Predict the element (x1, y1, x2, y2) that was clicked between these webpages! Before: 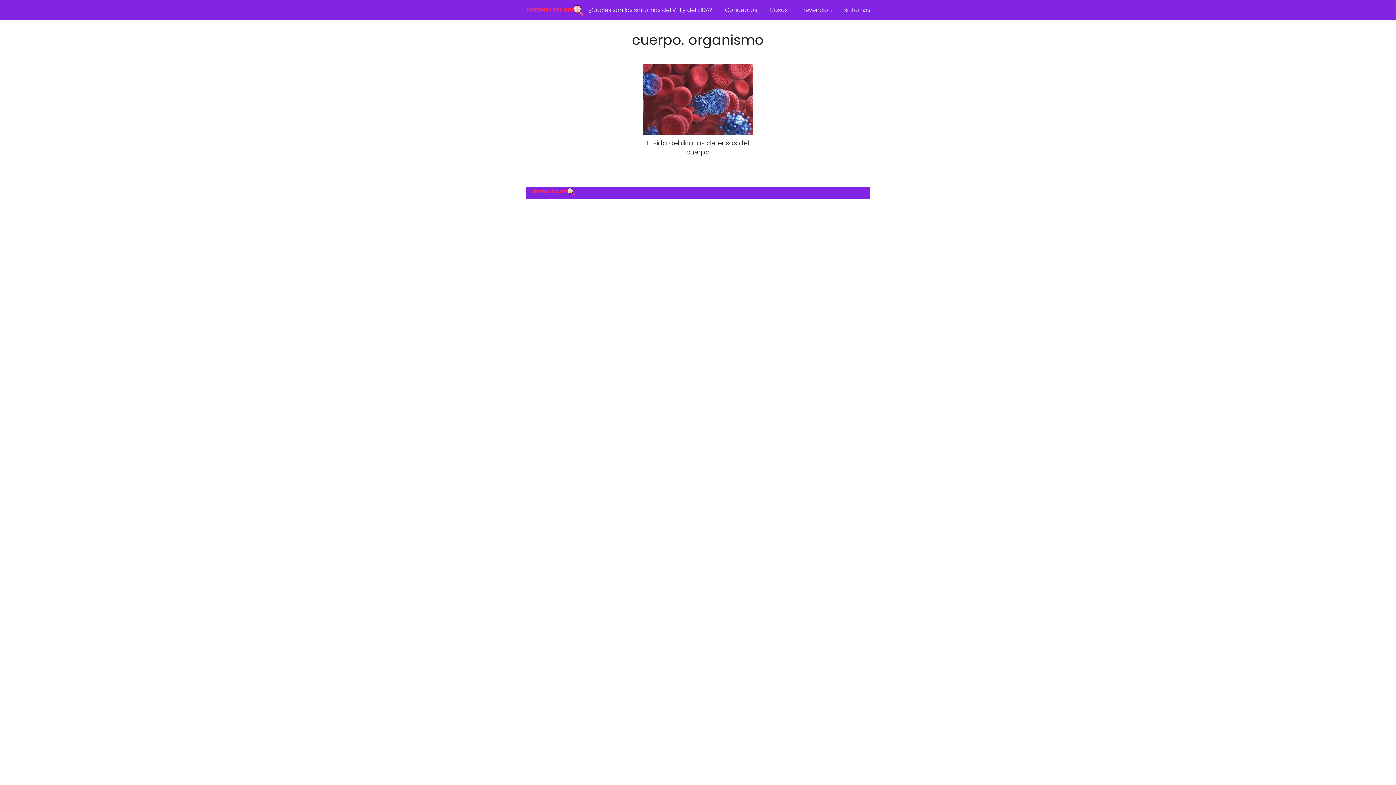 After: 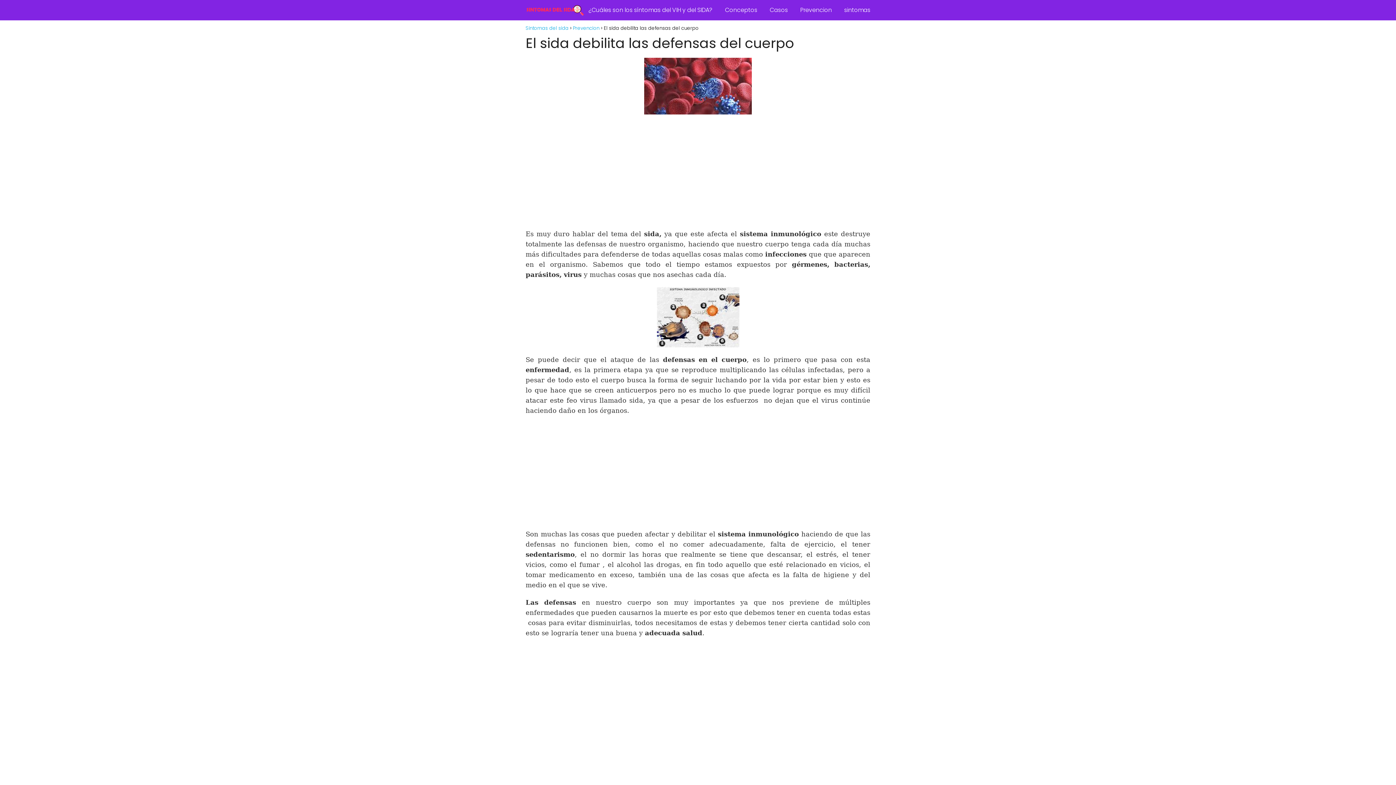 Action: label: El sida debilita las defensas del cuerpo bbox: (643, 63, 753, 156)